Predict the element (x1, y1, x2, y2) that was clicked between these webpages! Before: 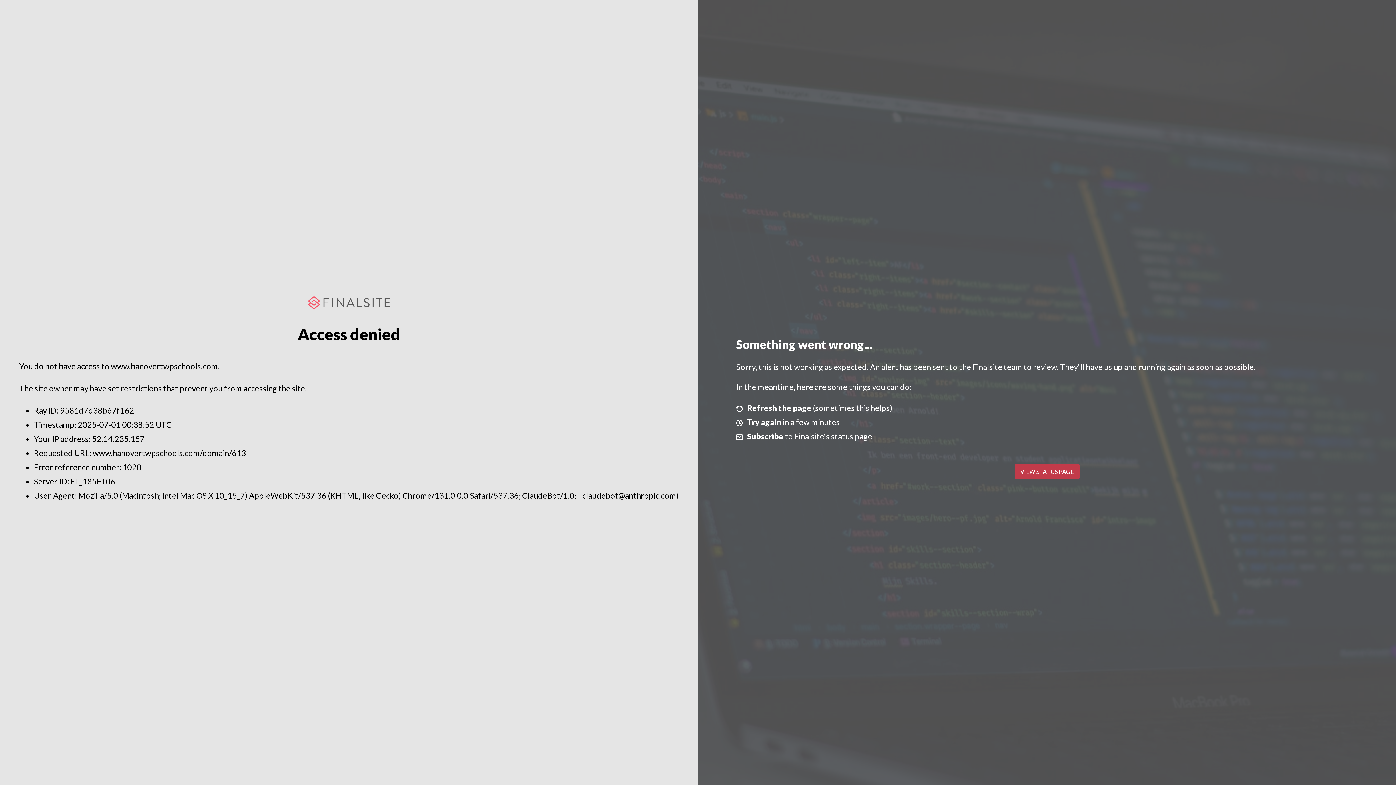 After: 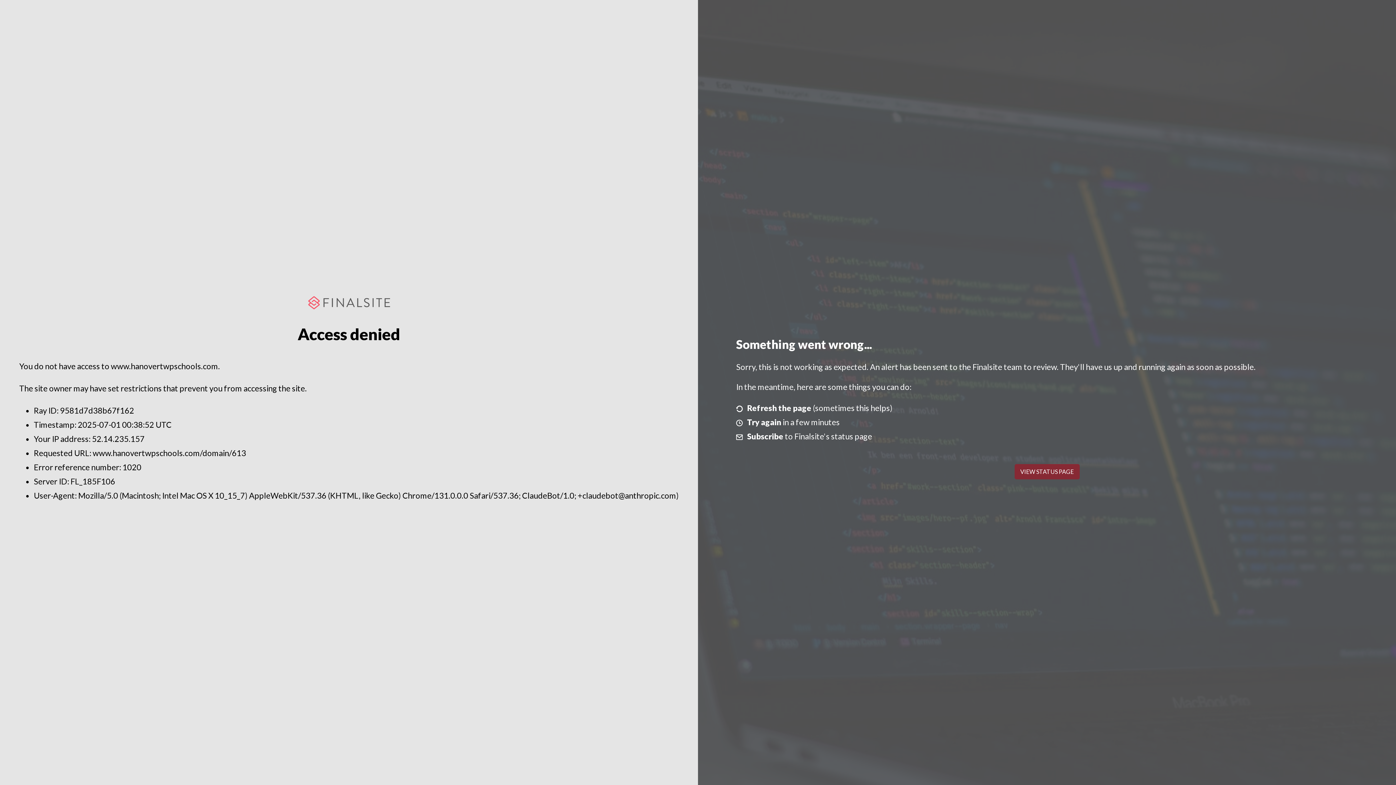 Action: bbox: (1014, 464, 1079, 479) label: VIEW STATUS PAGE